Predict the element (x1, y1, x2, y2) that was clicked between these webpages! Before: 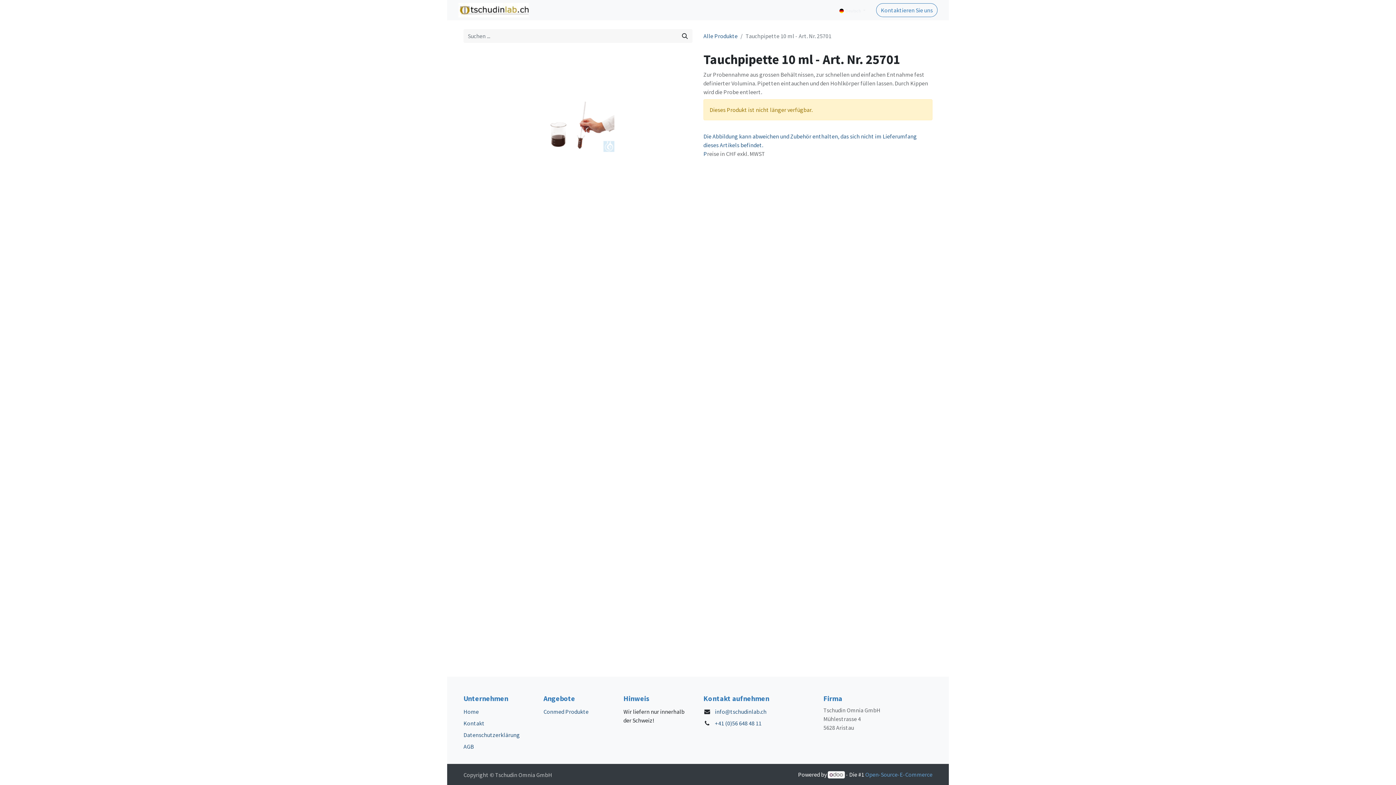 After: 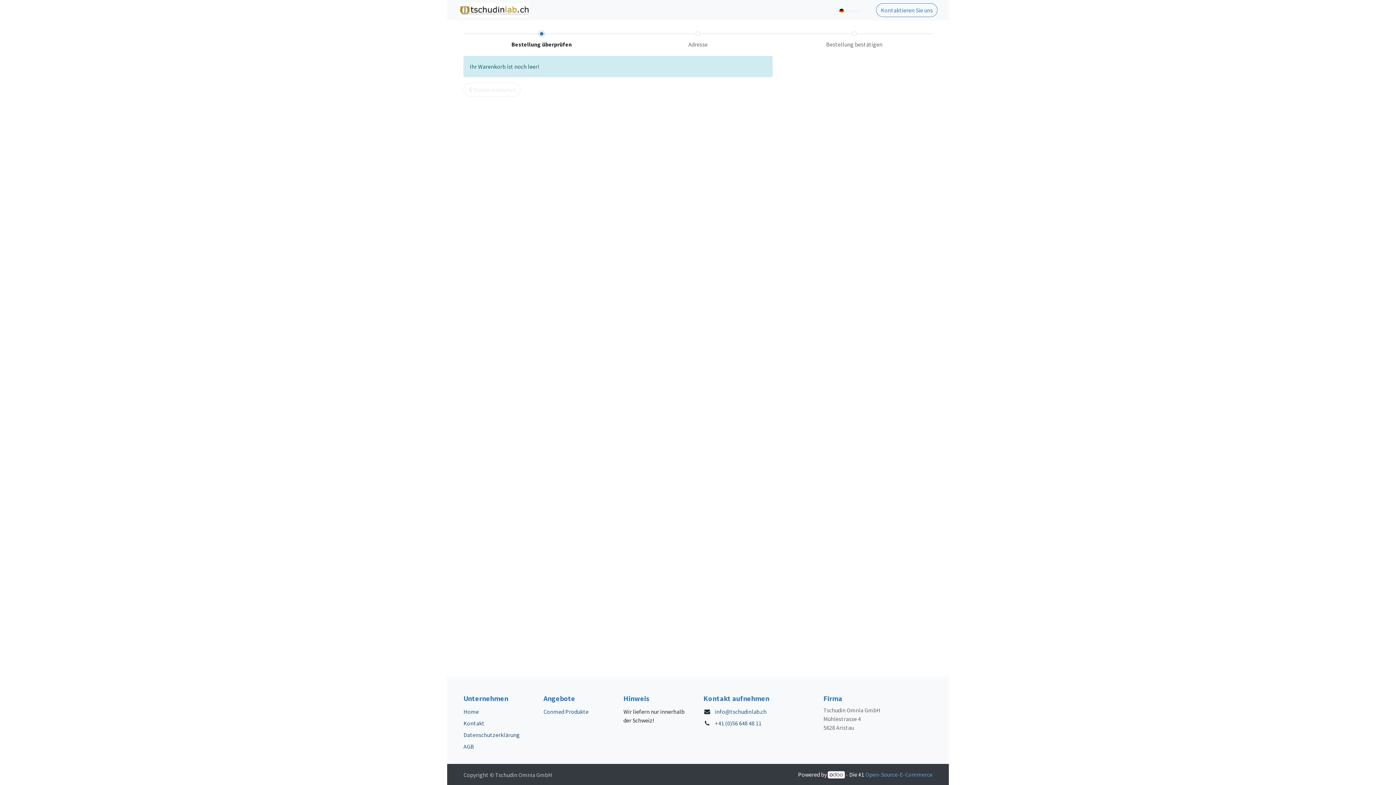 Action: label:  0 bbox: (690, 2, 710, 17)